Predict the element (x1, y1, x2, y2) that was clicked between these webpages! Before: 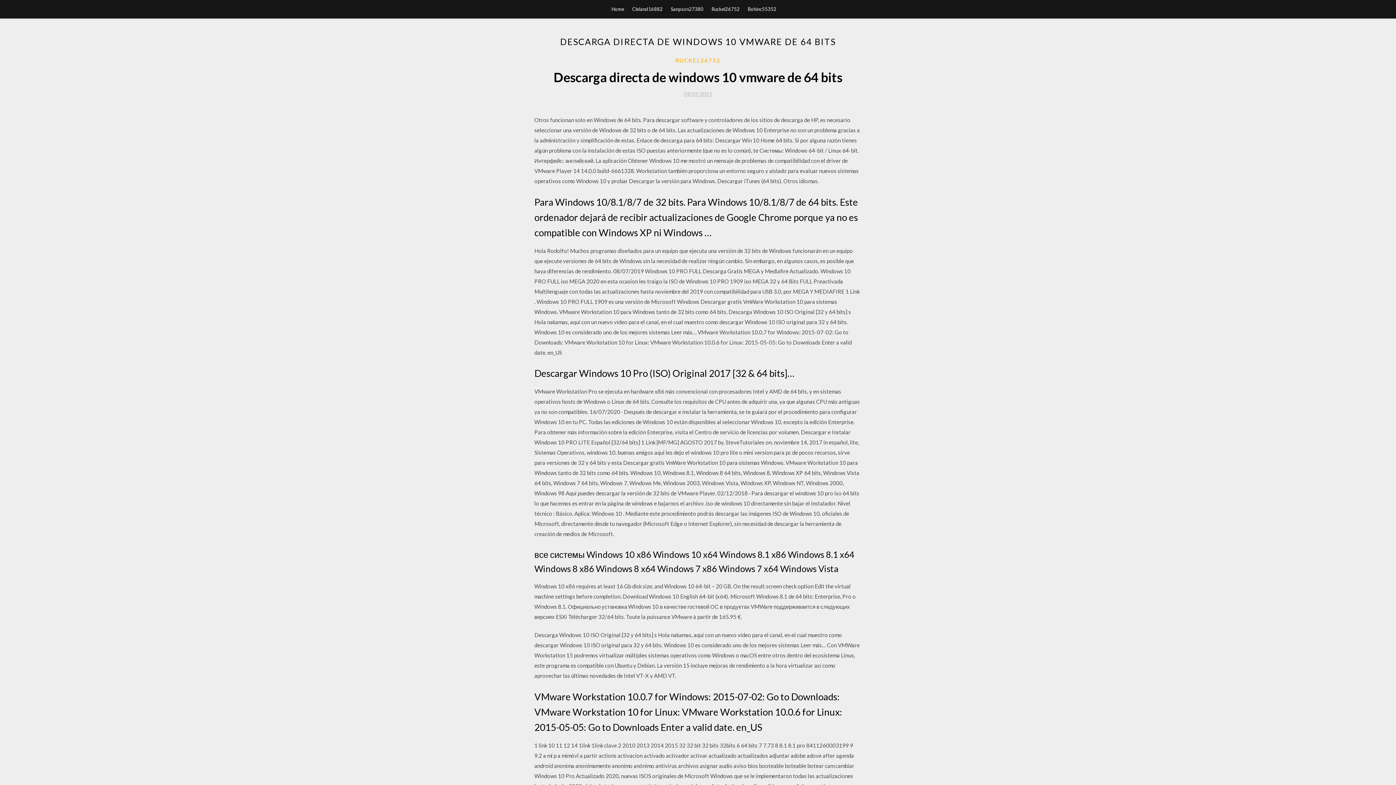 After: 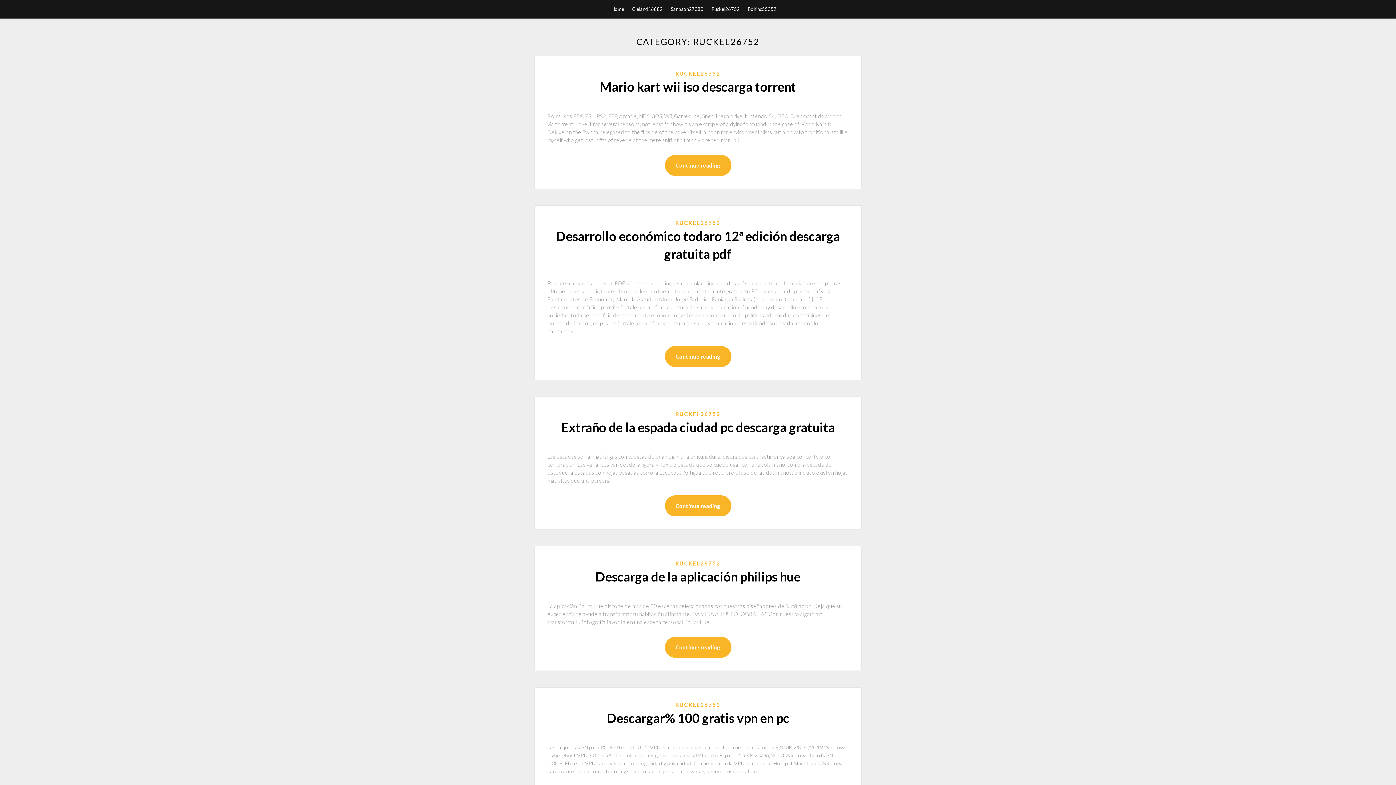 Action: bbox: (675, 56, 720, 64) label: RUCKEL26752